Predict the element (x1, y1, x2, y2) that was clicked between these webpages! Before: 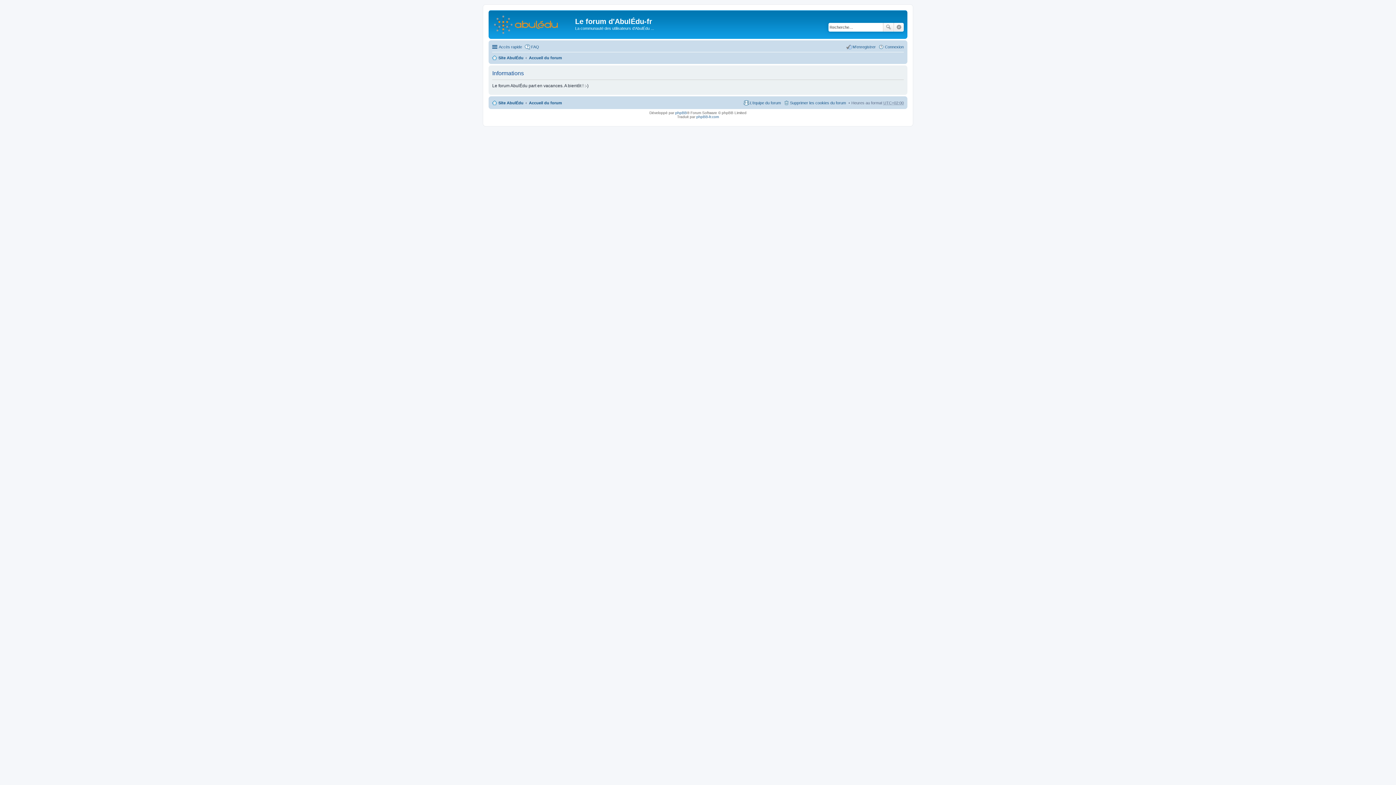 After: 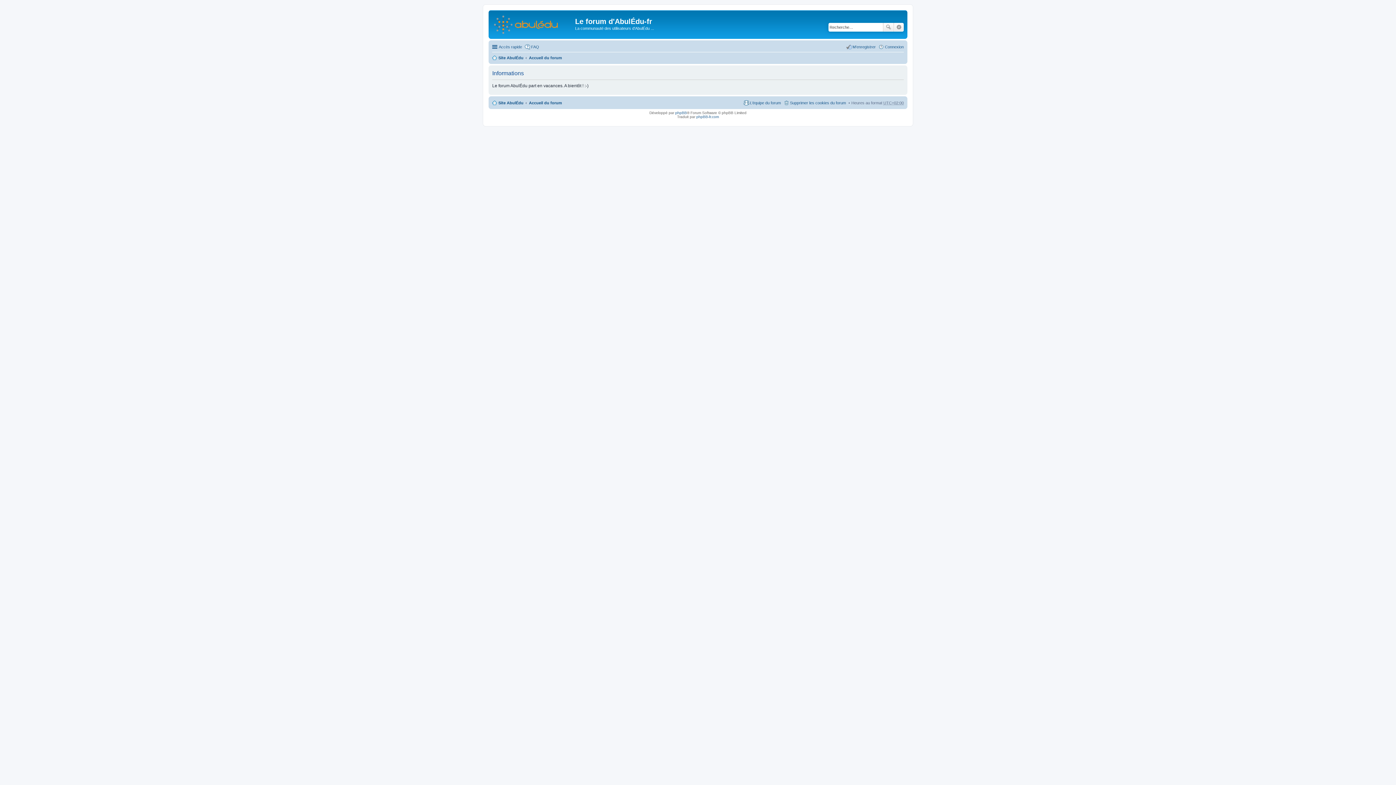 Action: label: Accueil du forum bbox: (529, 53, 562, 62)